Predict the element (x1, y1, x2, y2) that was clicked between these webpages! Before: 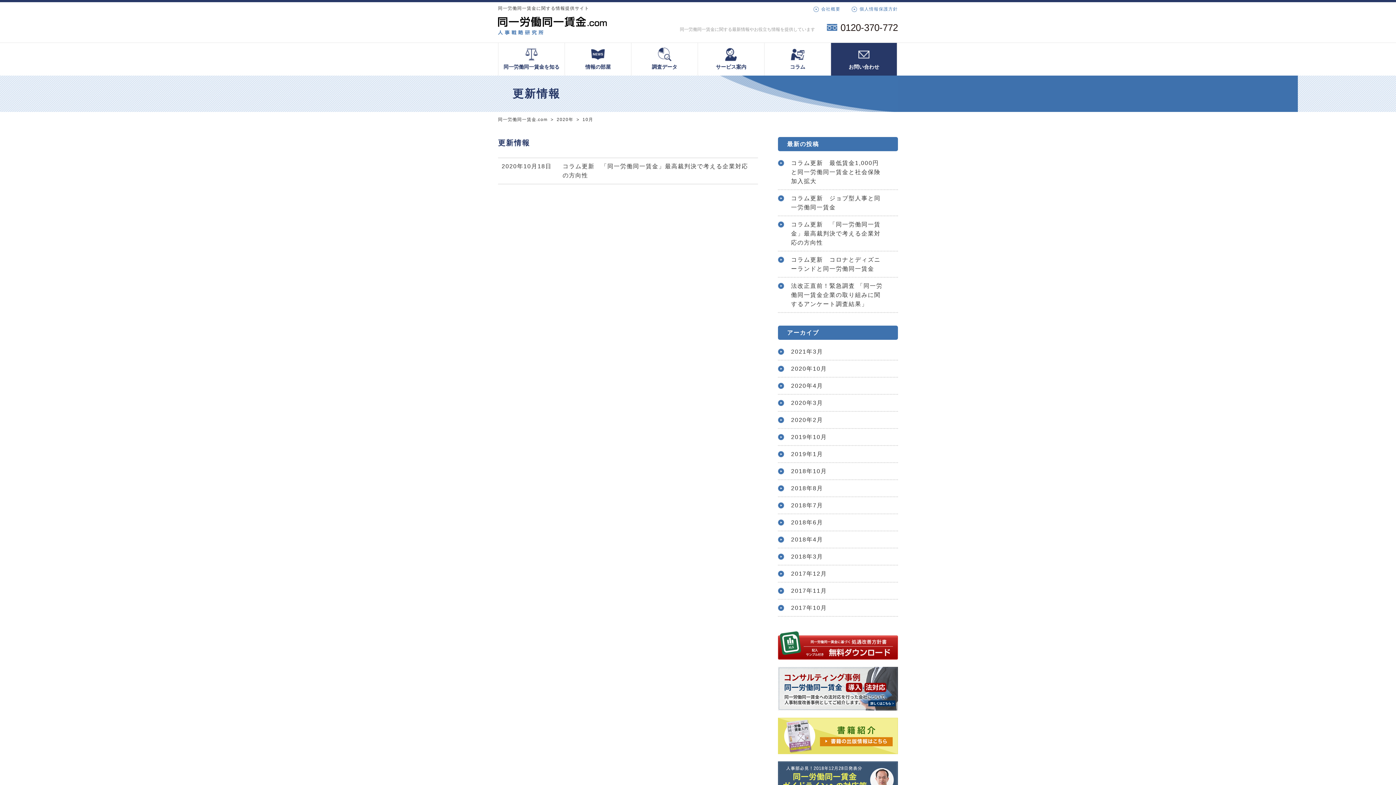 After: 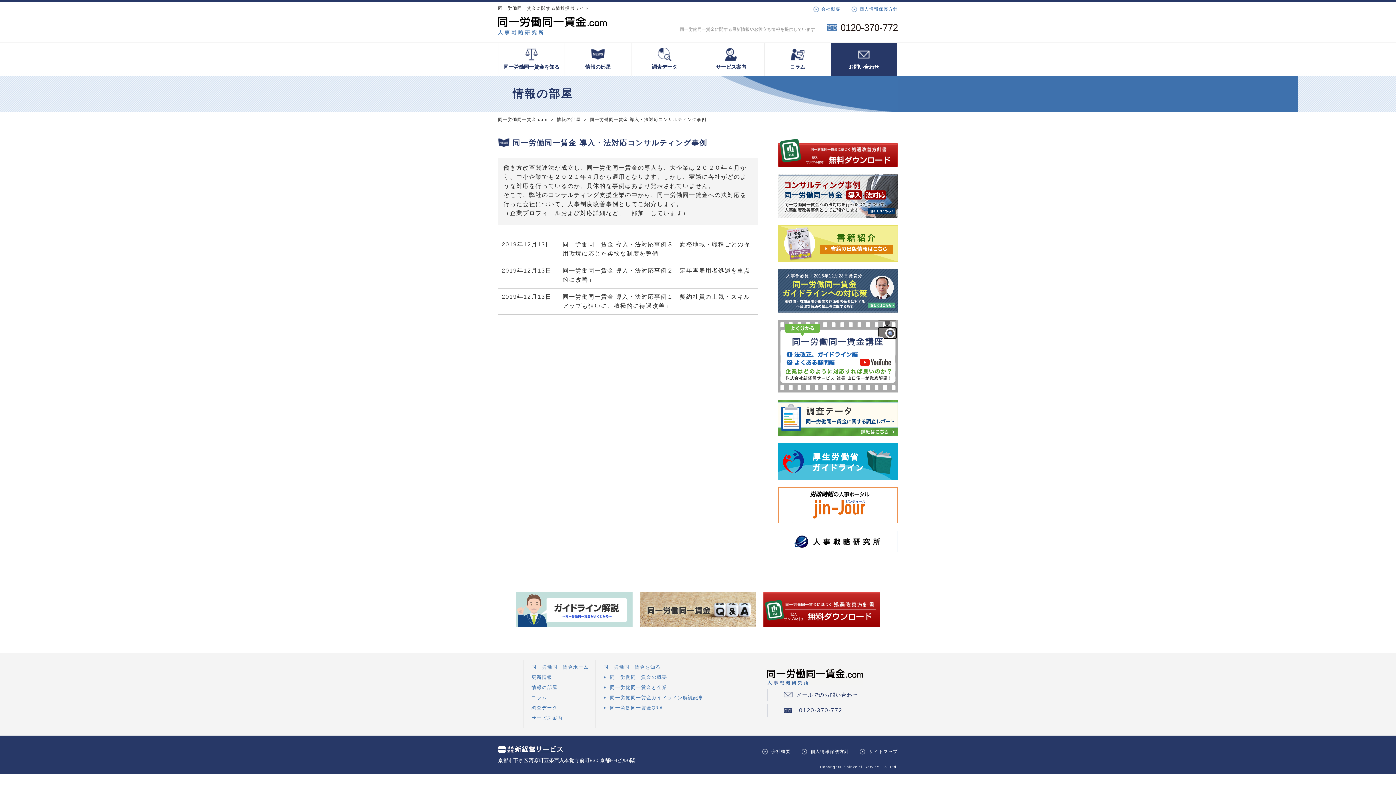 Action: bbox: (778, 703, 898, 709)